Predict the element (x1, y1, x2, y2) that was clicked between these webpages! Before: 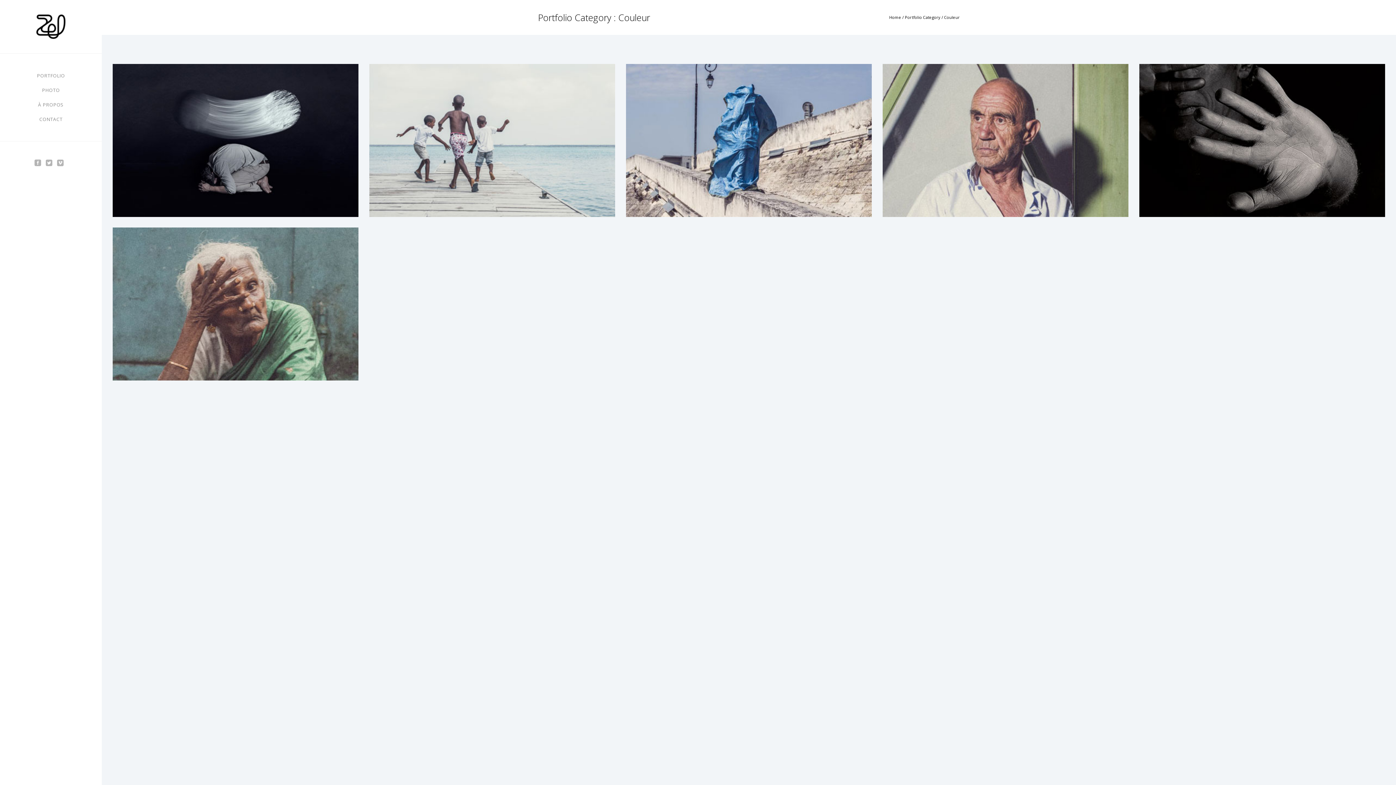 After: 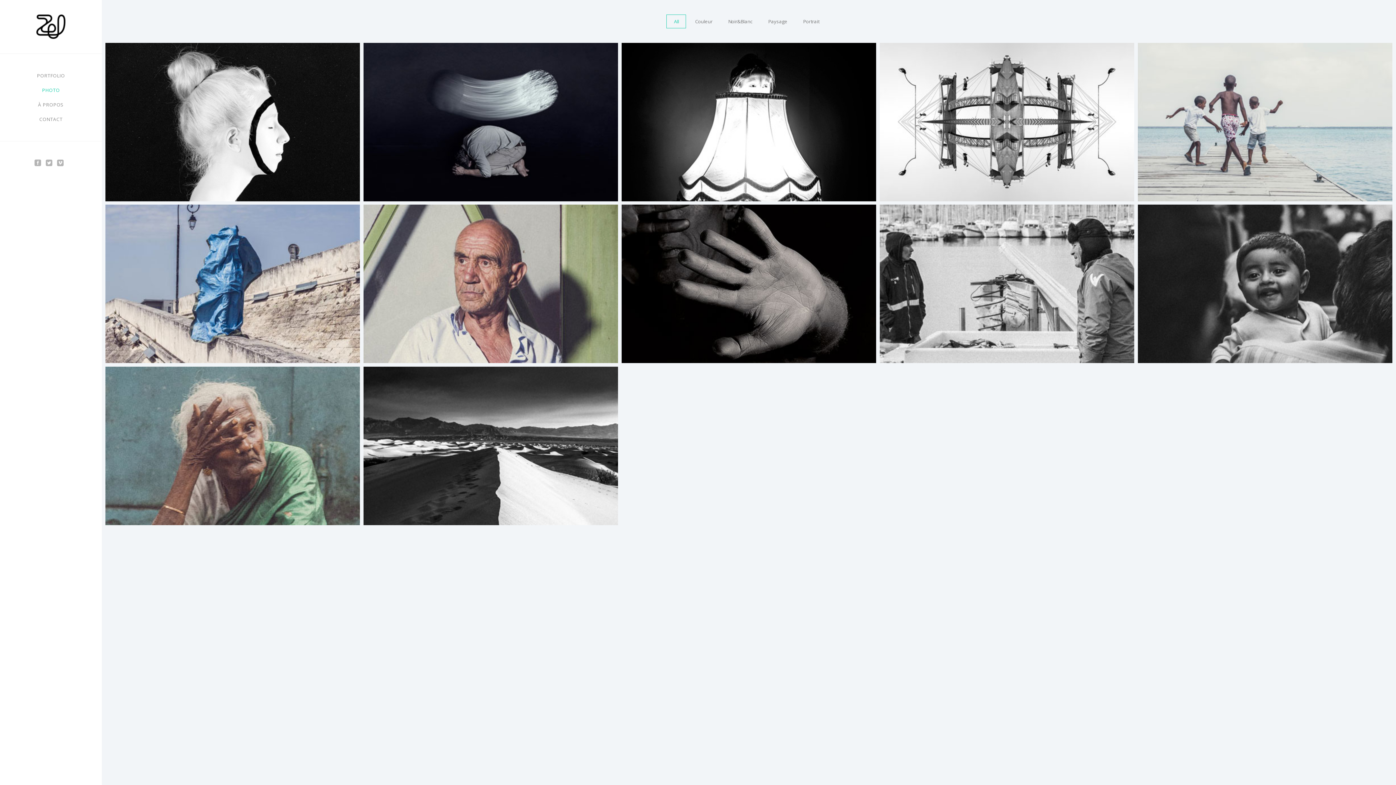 Action: bbox: (42, 82, 59, 97) label: PHOTO